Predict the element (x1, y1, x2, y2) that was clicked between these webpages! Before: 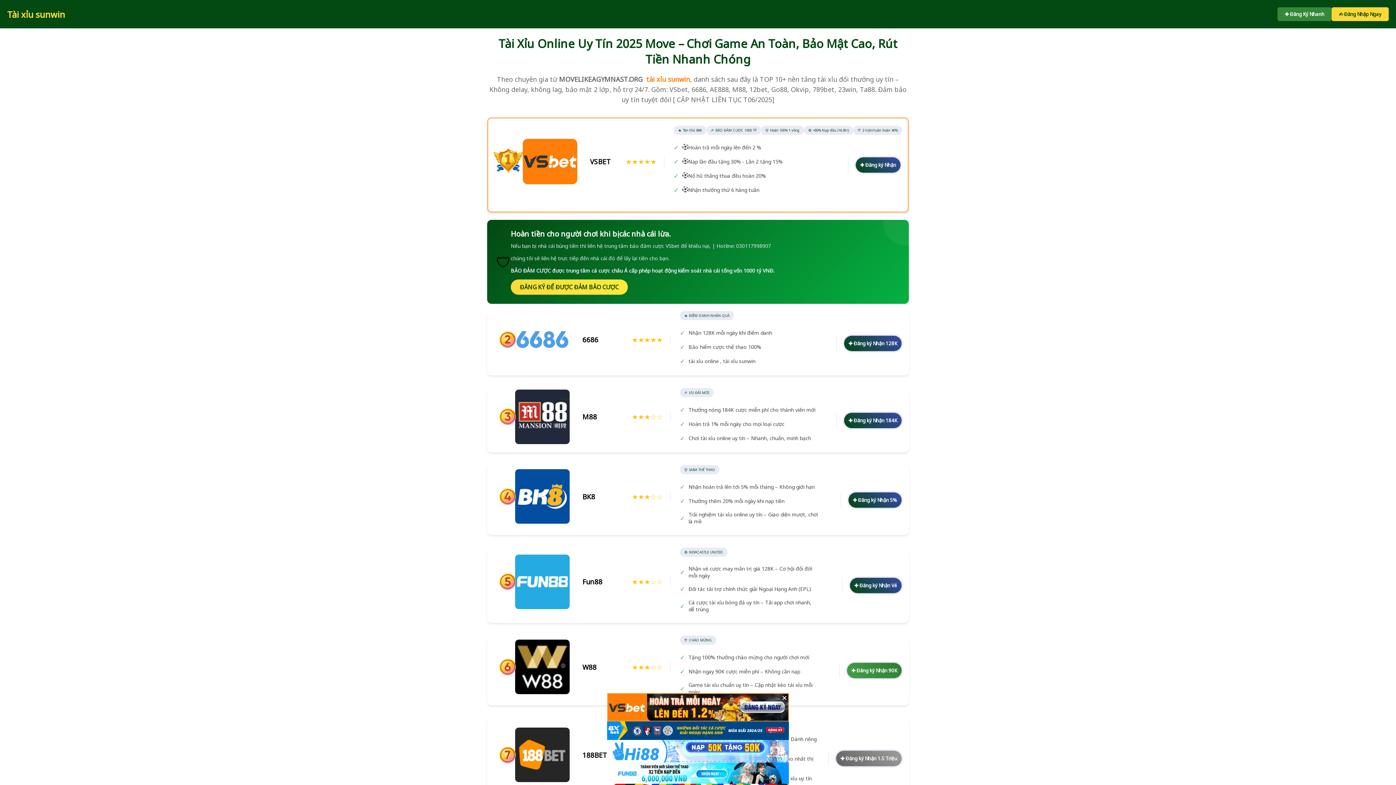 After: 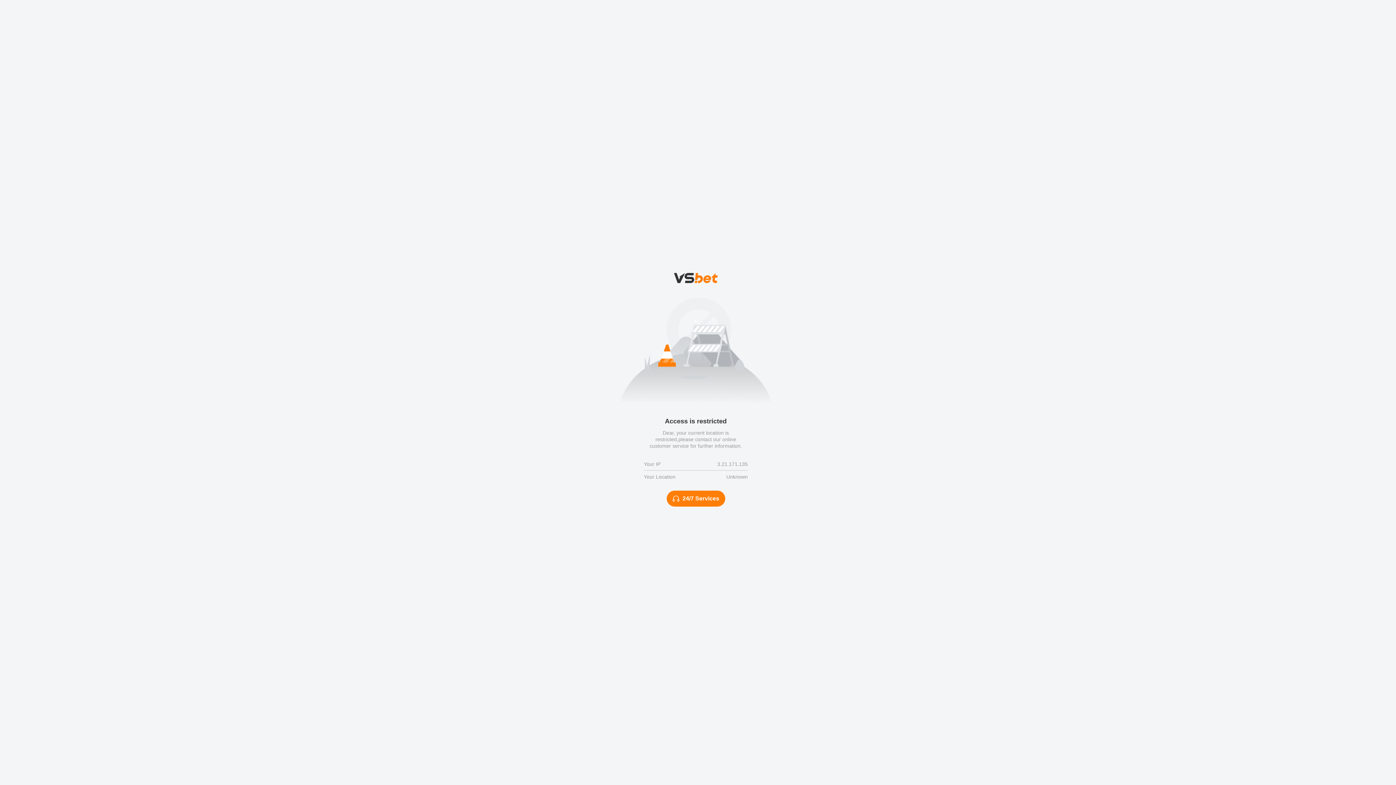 Action: bbox: (836, 751, 901, 766) label: ✚ Đăng ký Nhận 1.5 Triệu